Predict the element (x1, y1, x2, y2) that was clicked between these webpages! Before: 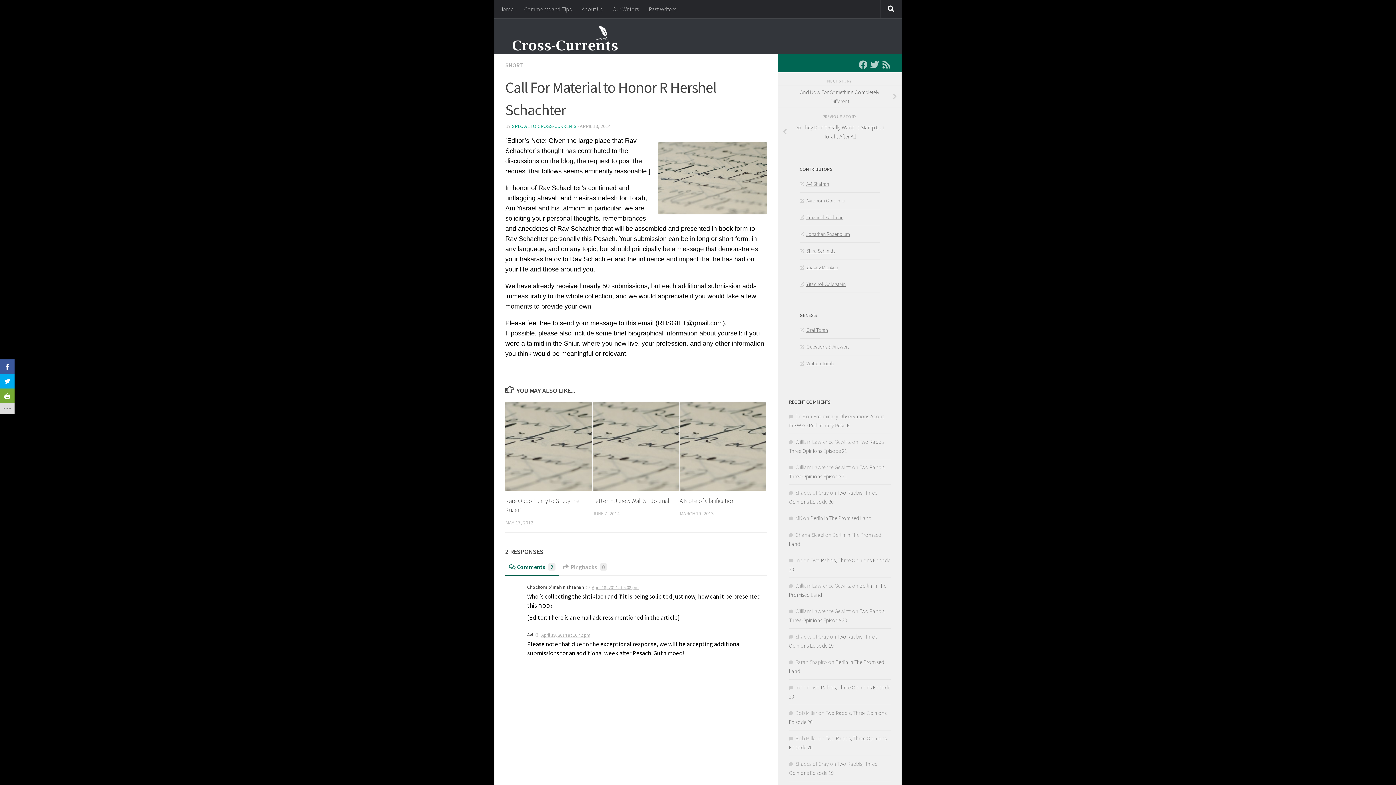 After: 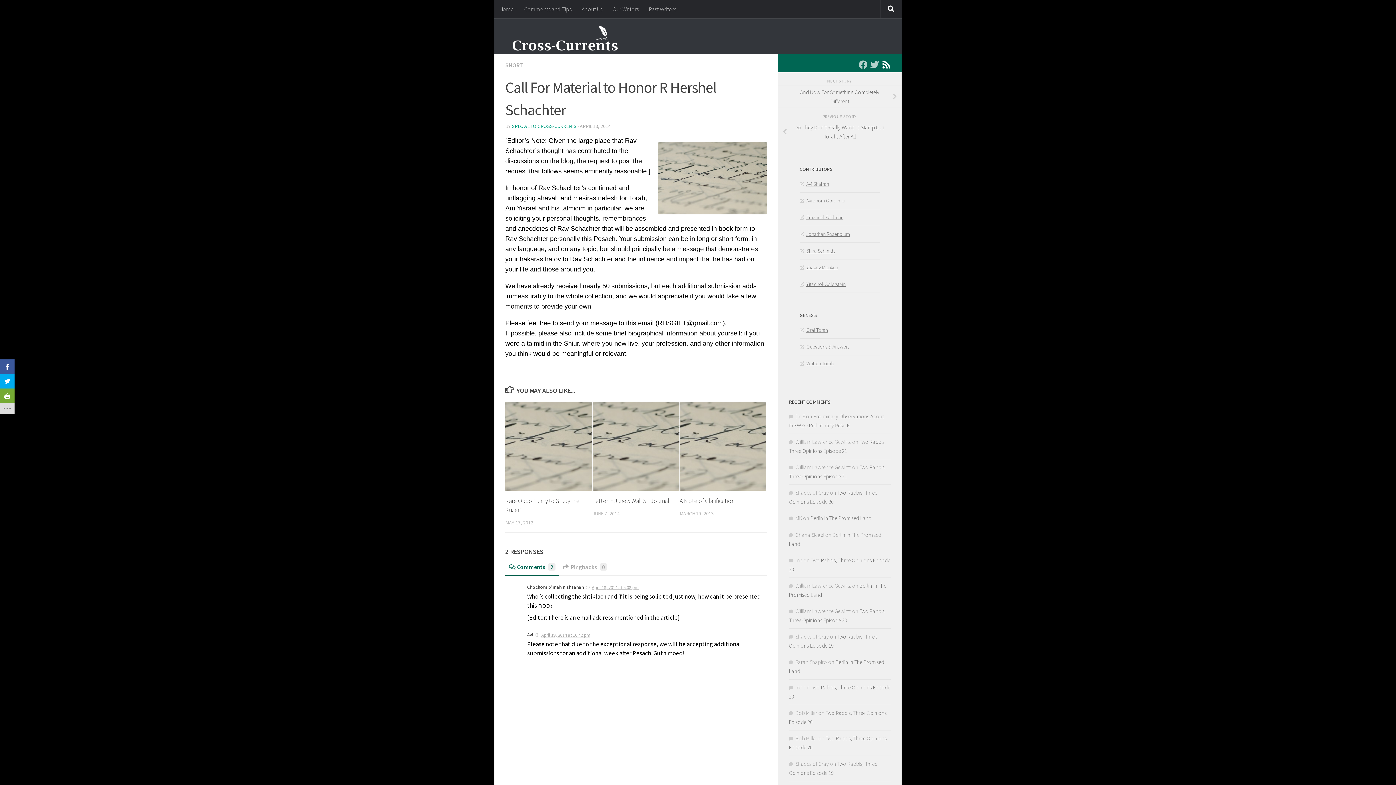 Action: bbox: (882, 60, 890, 69) label: Follow us on Rss